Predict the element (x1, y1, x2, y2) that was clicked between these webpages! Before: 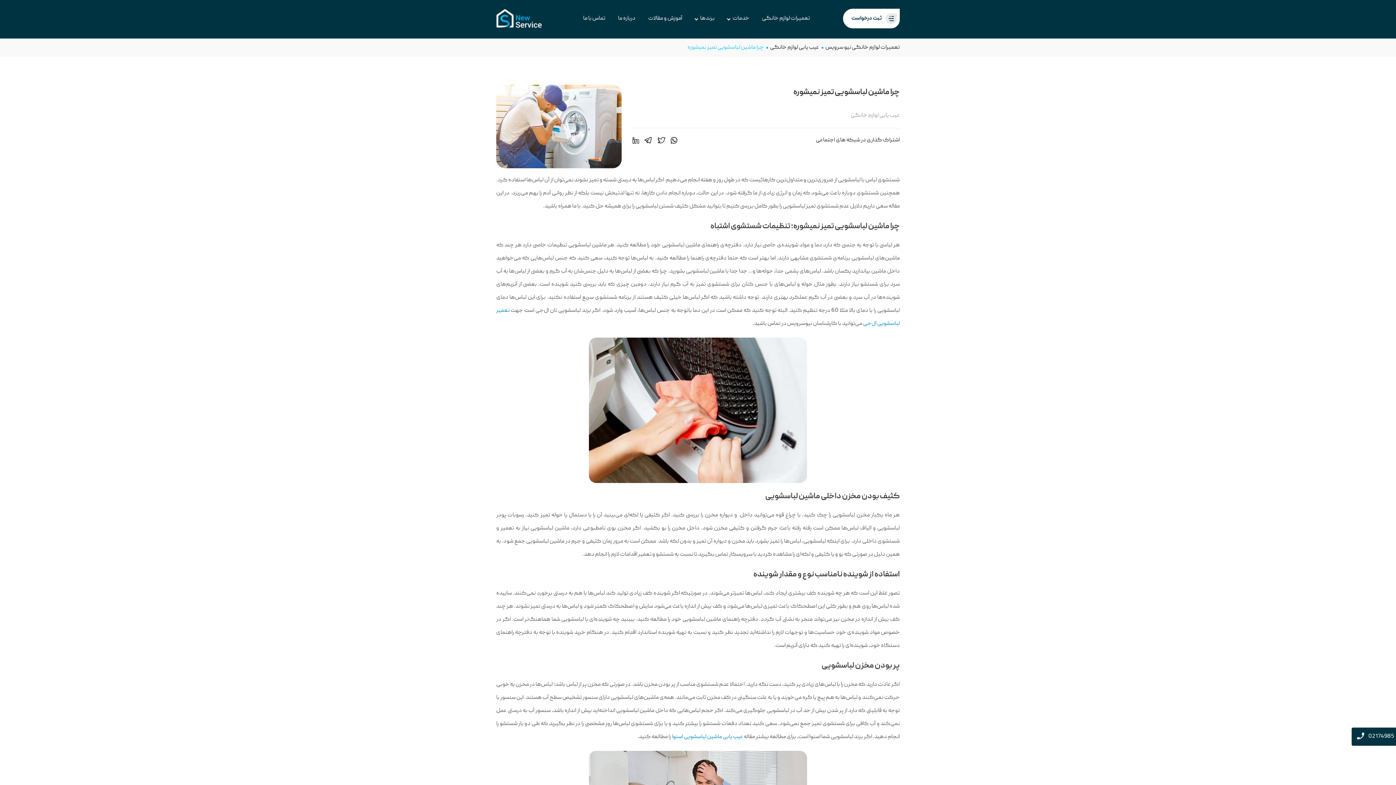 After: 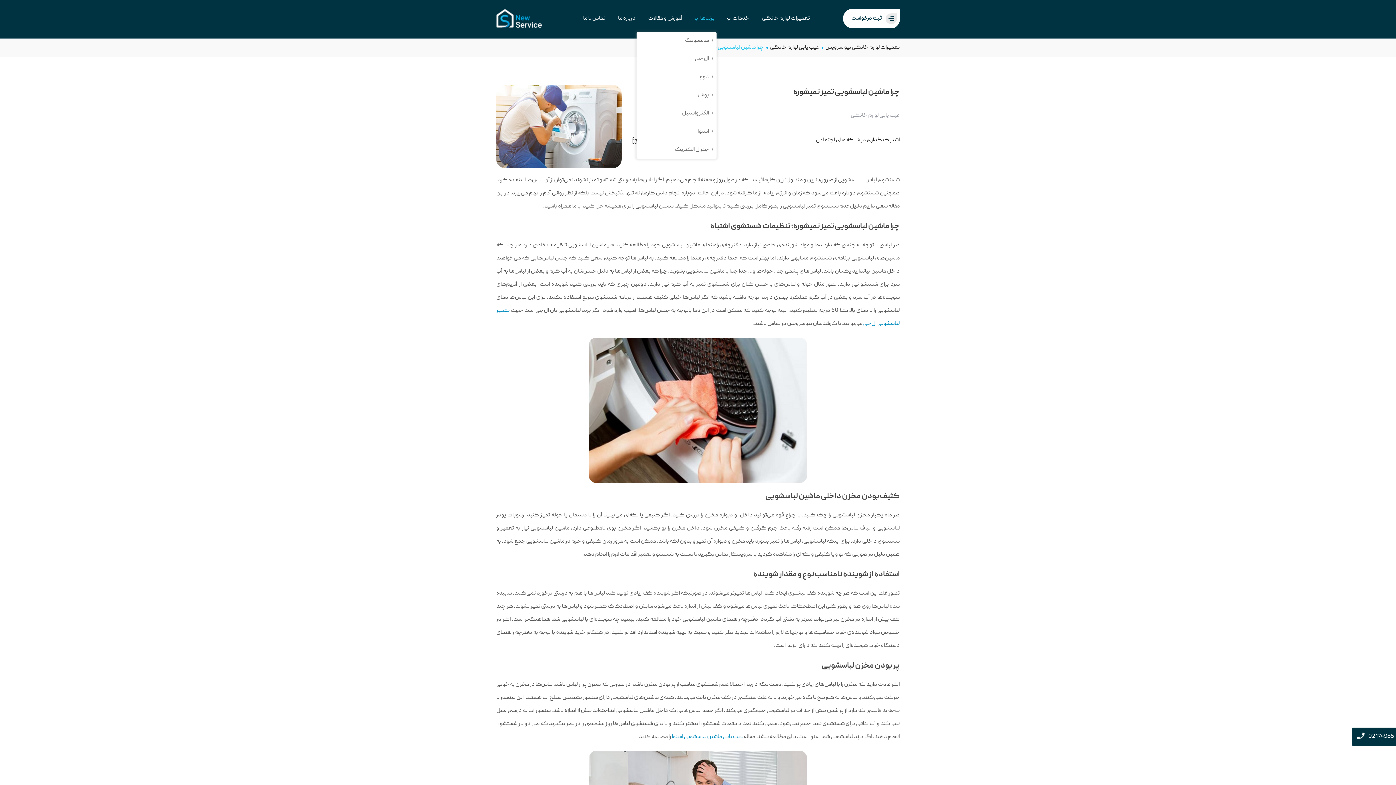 Action: label: برندها bbox: (695, 5, 714, 31)